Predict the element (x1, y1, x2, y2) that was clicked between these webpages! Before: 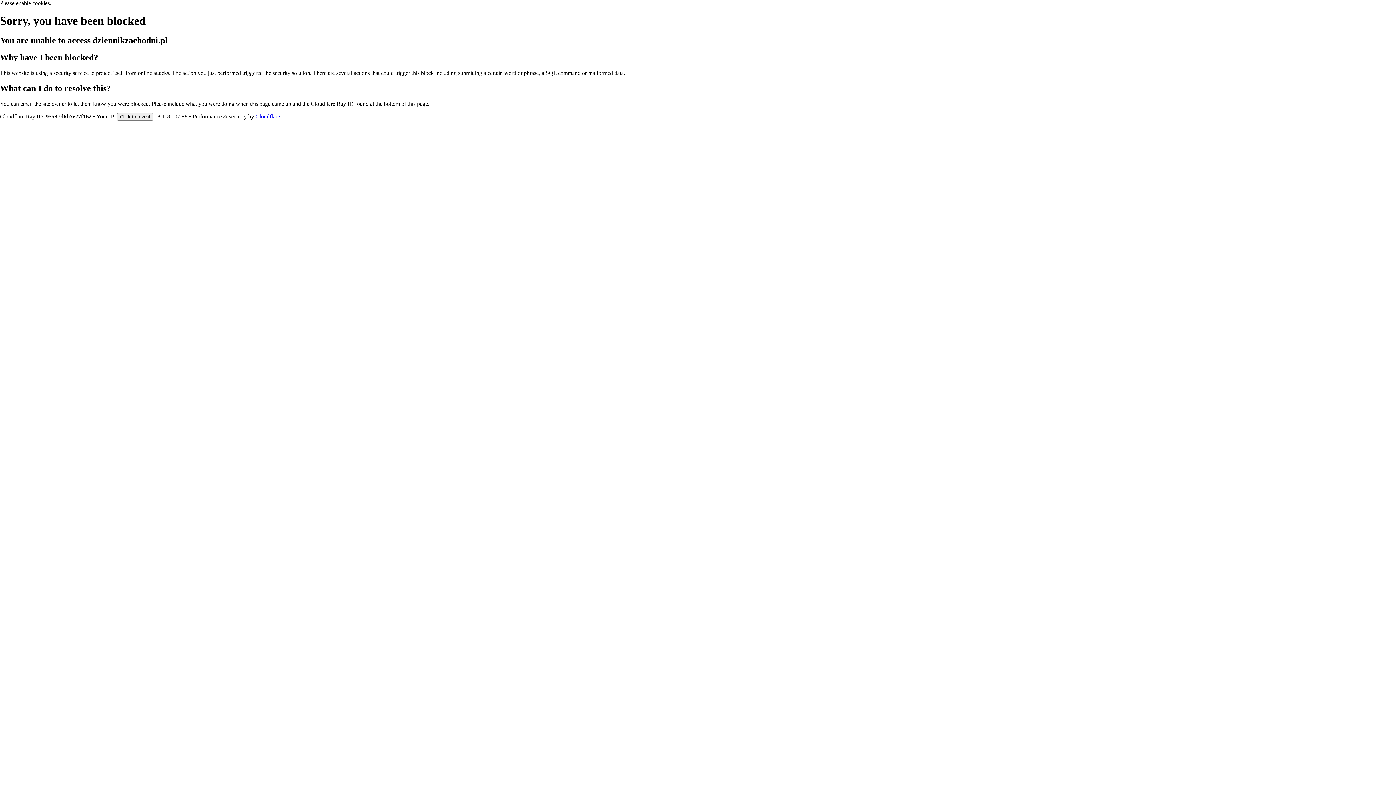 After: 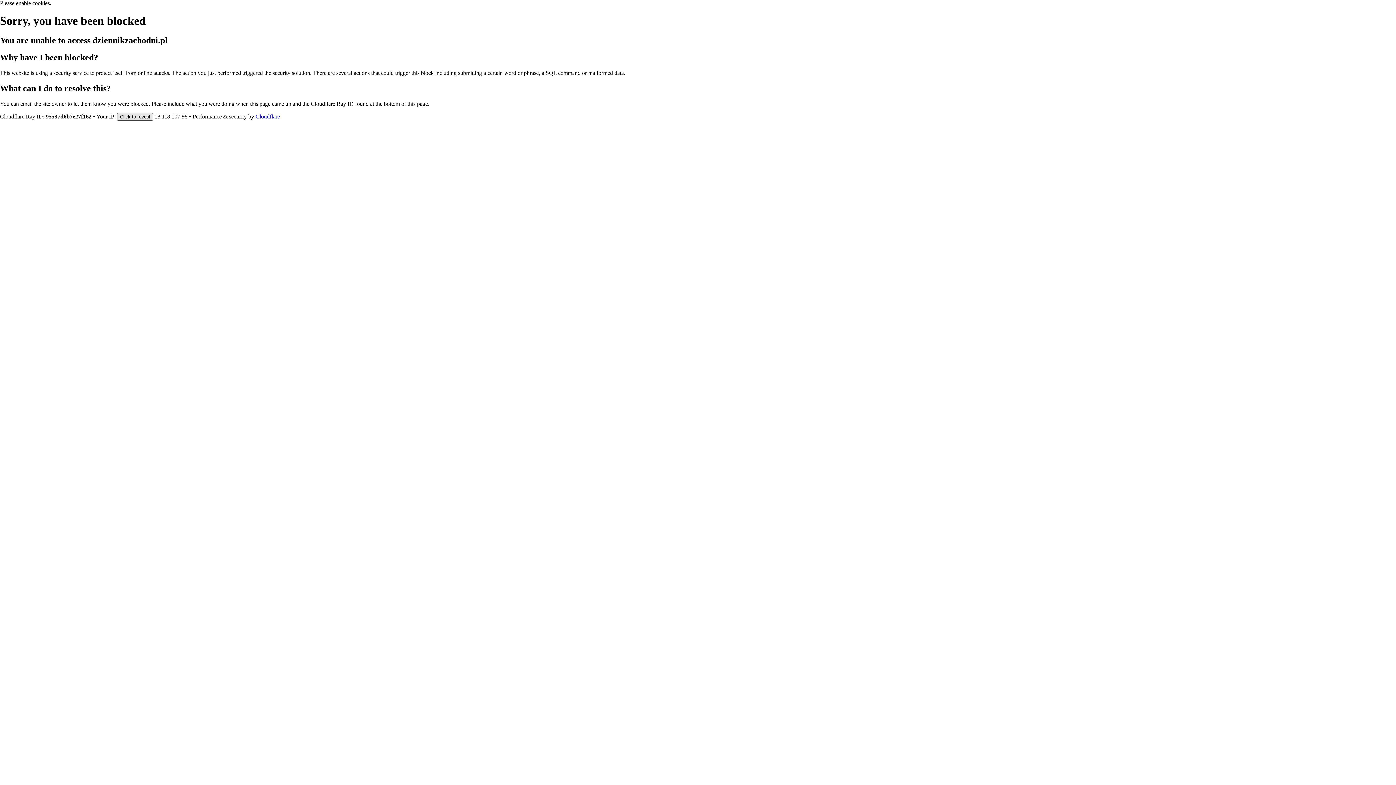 Action: label: Click to reveal bbox: (117, 112, 153, 120)